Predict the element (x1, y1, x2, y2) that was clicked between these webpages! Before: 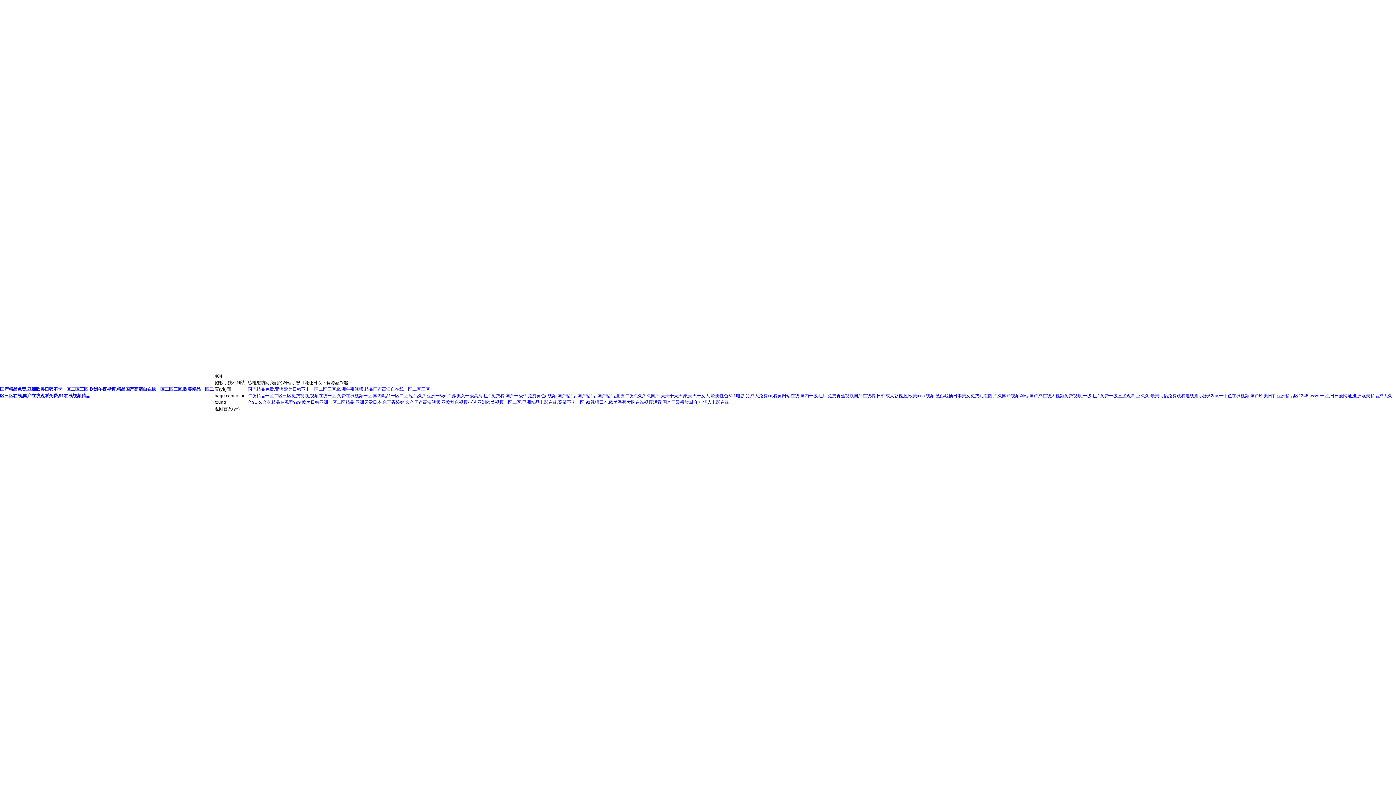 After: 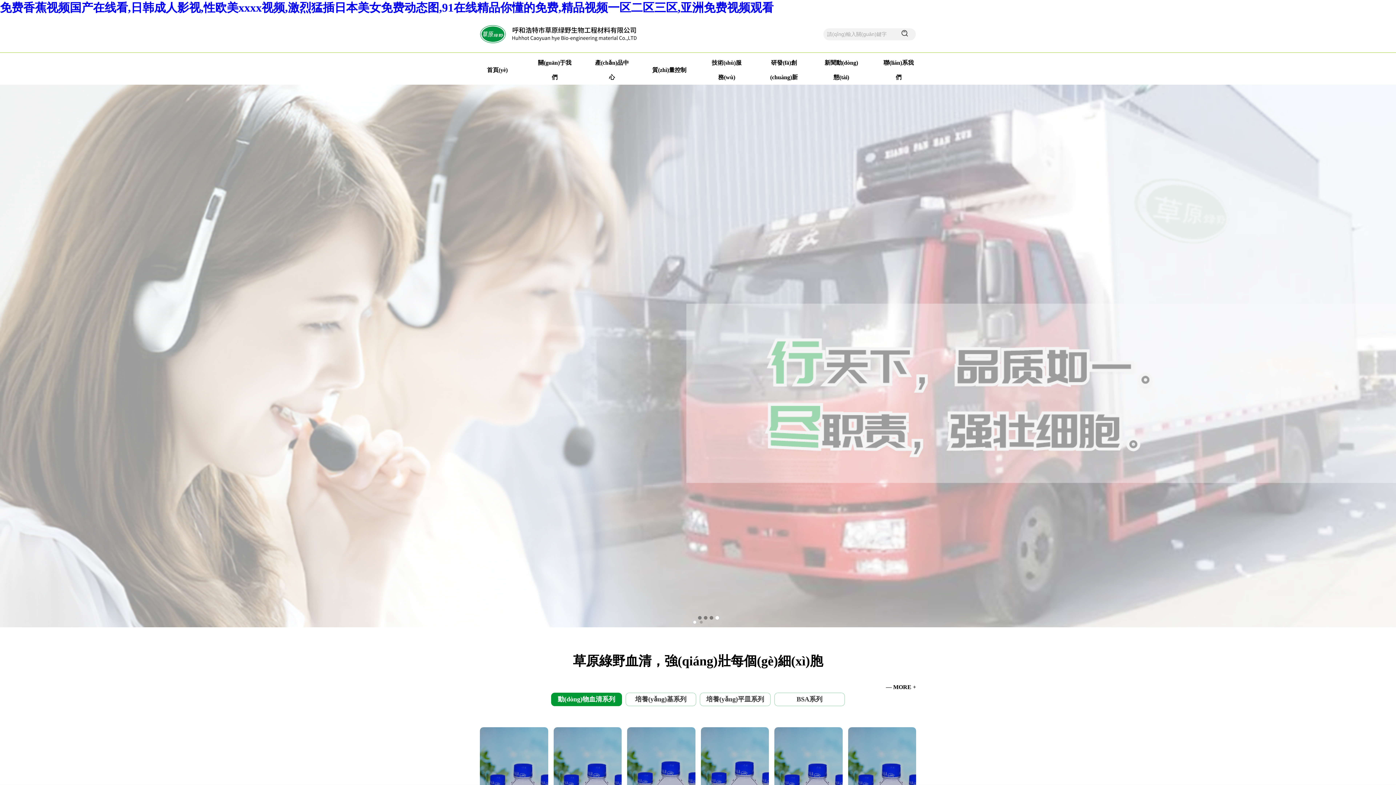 Action: label: 免费香蕉视频国产在线看,日韩成人影视,性欧美xxxx视频,激烈猛插日本美女免费动态图 bbox: (827, 393, 992, 398)